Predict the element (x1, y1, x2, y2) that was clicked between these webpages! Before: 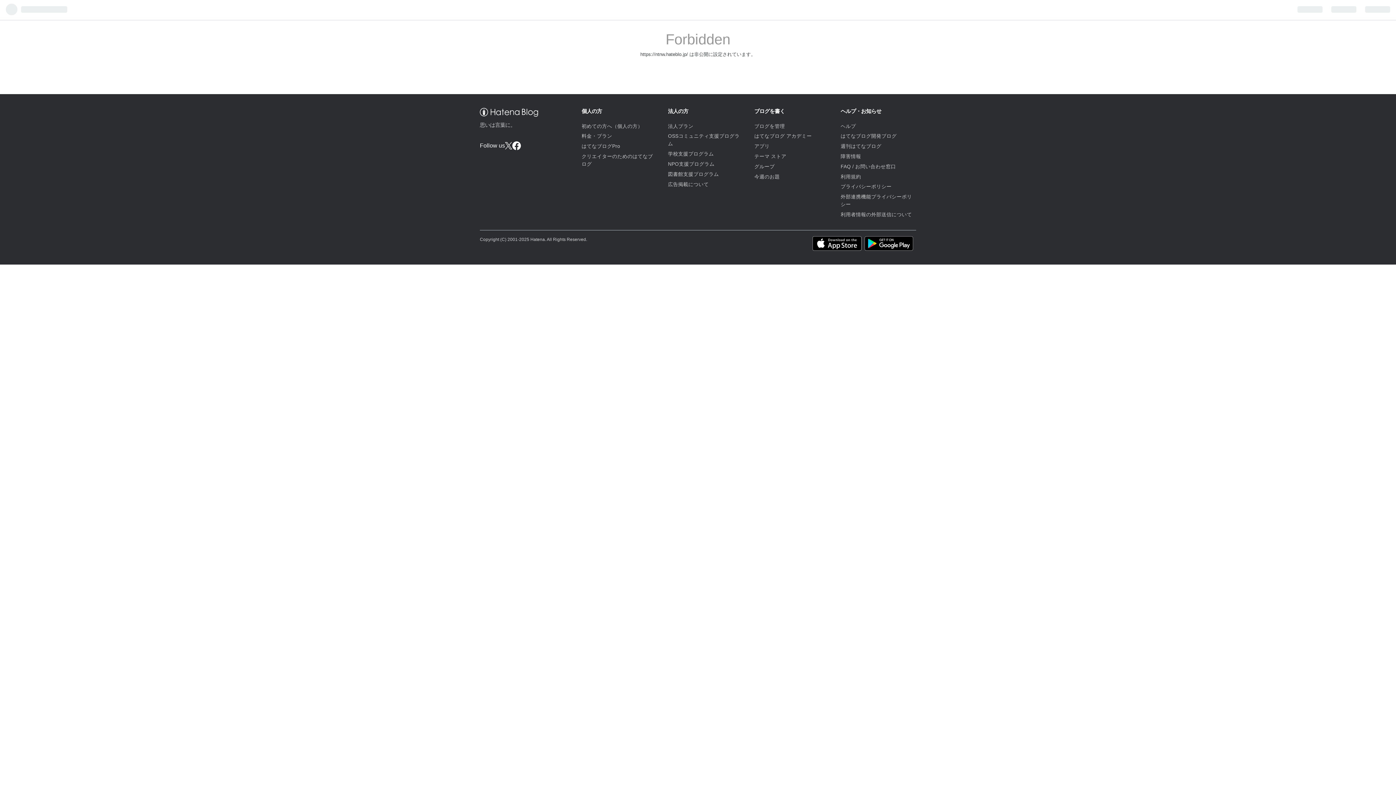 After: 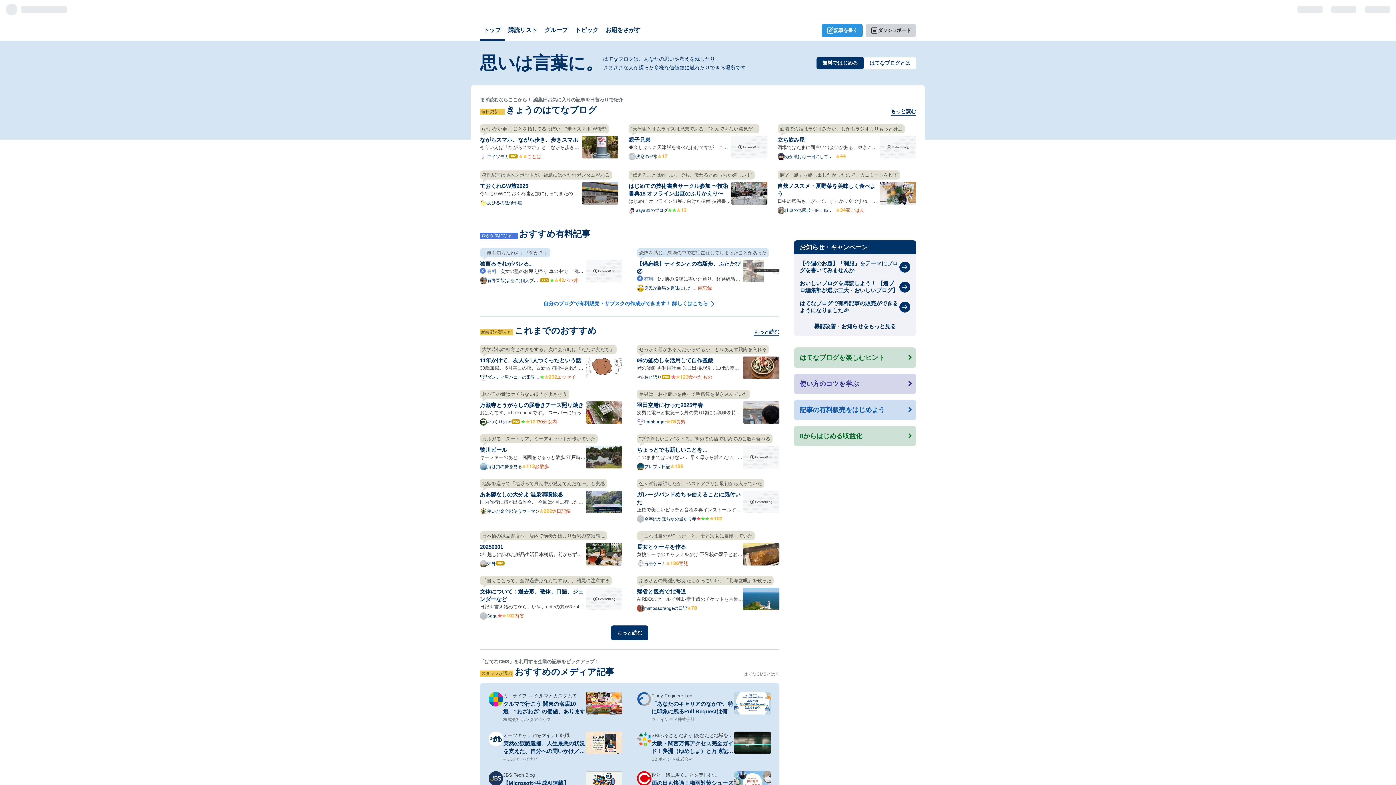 Action: bbox: (480, 111, 538, 117)